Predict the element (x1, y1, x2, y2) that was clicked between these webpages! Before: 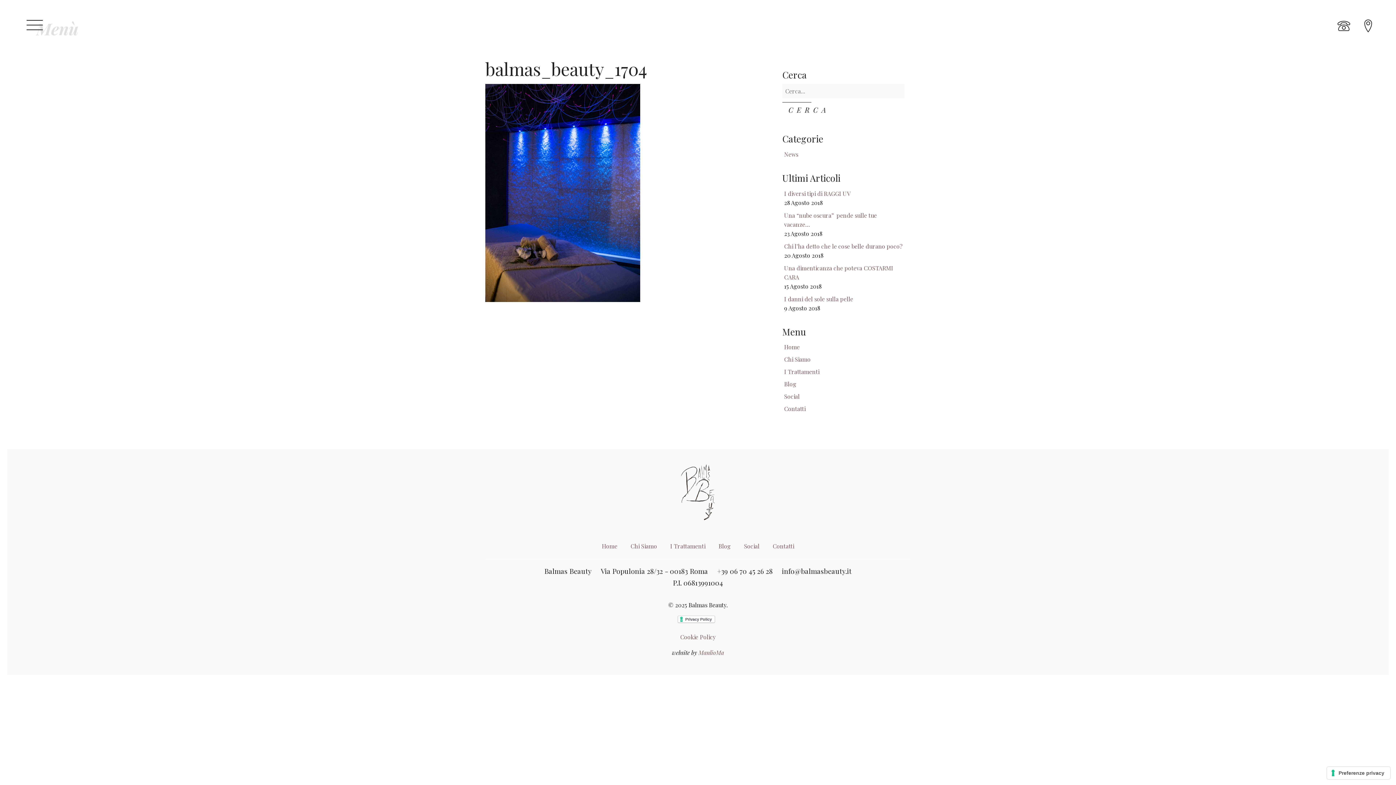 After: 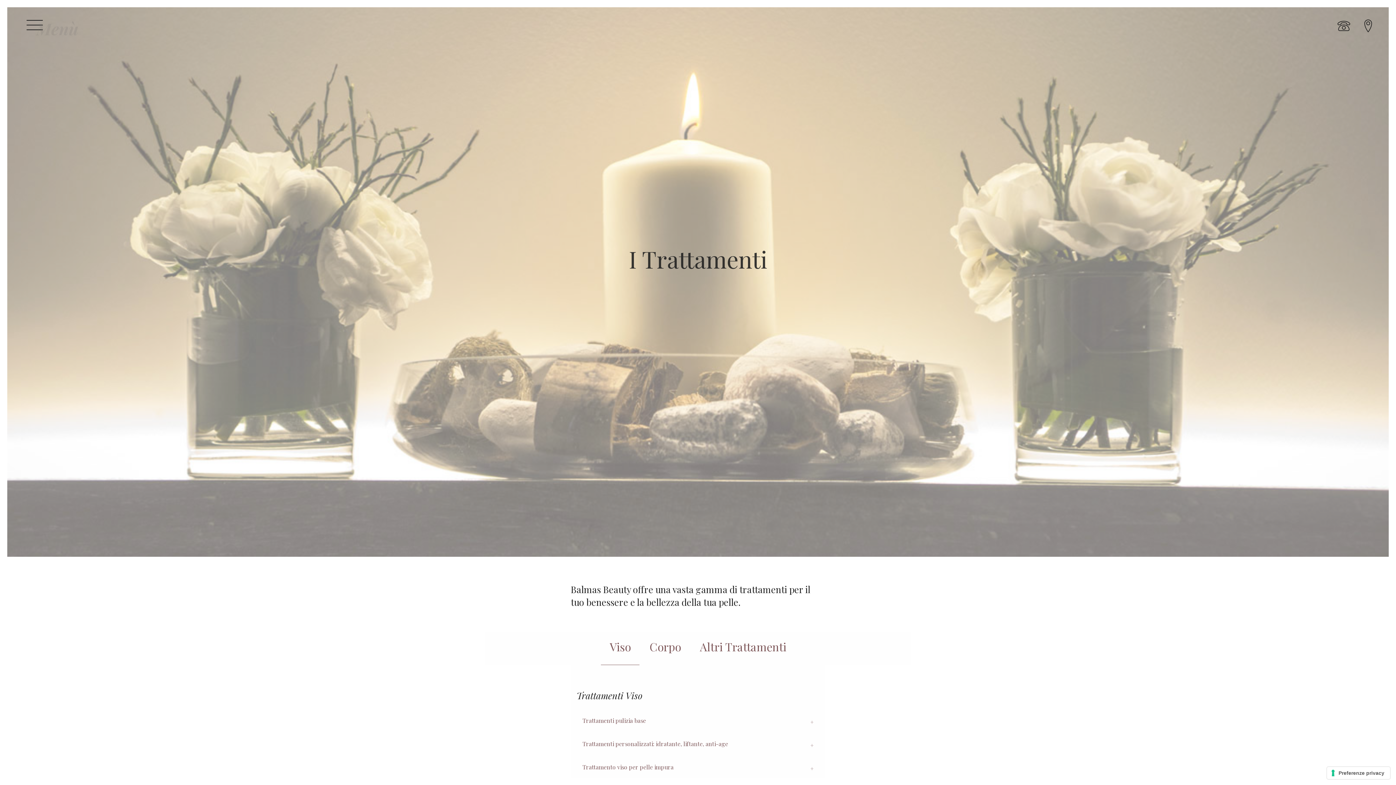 Action: label: I Trattamenti bbox: (784, 367, 902, 376)